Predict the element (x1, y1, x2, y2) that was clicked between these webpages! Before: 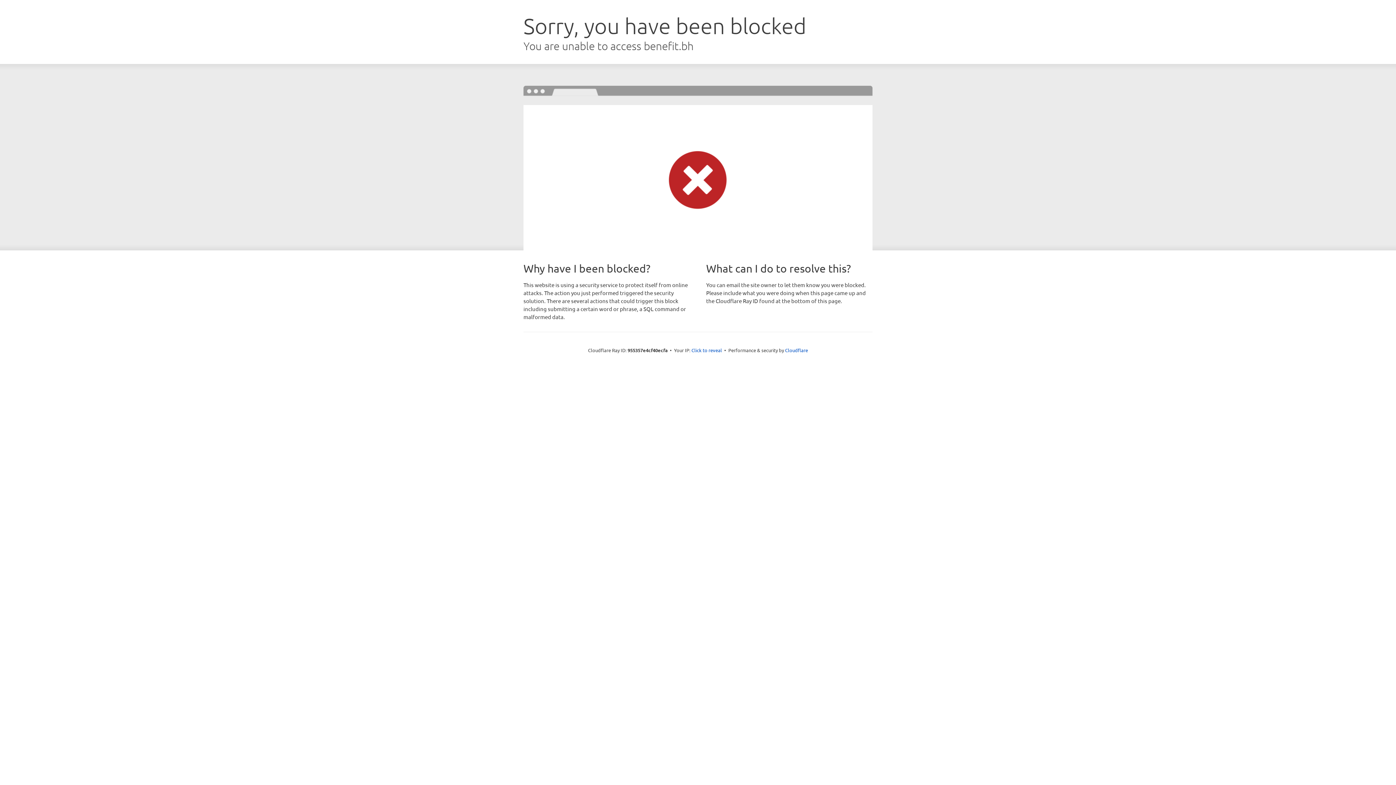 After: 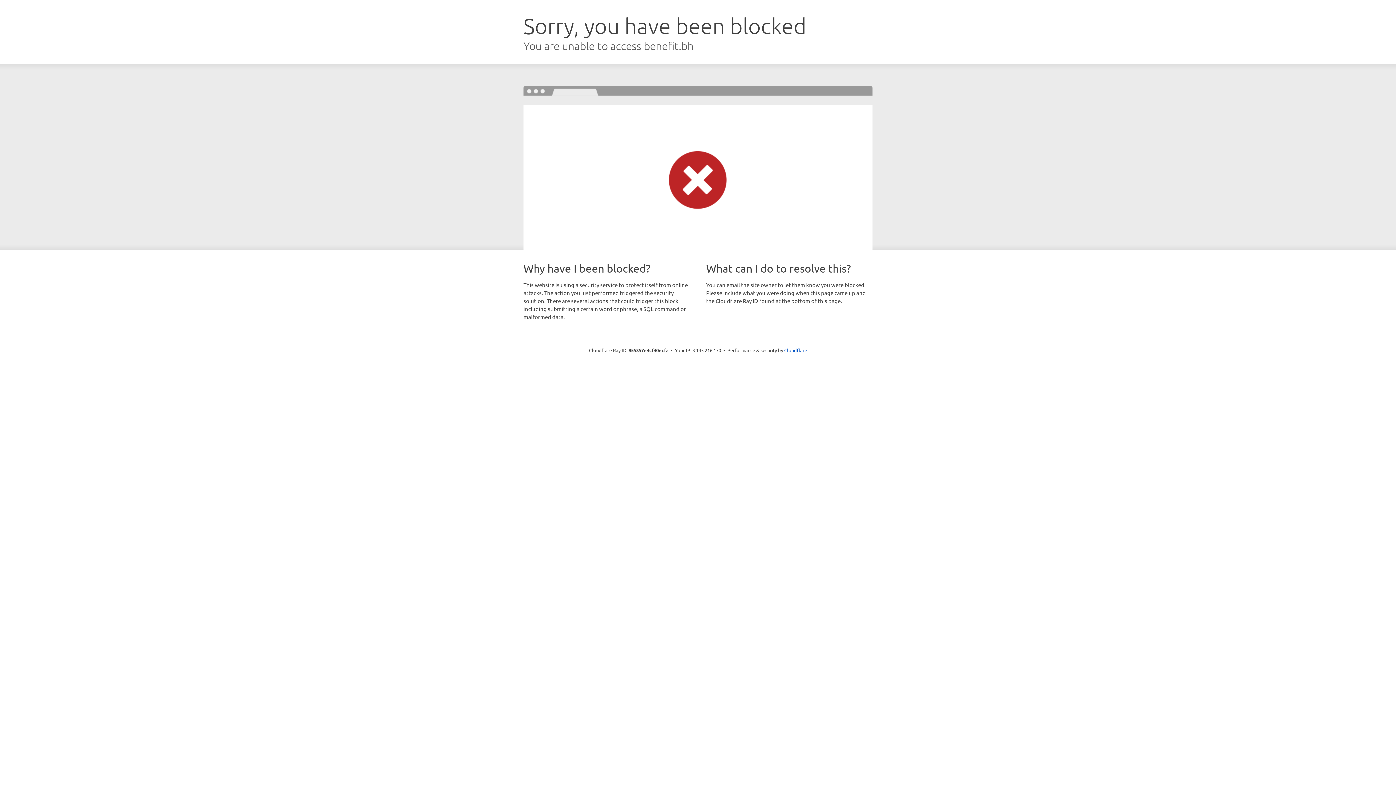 Action: bbox: (691, 346, 722, 353) label: Click to reveal